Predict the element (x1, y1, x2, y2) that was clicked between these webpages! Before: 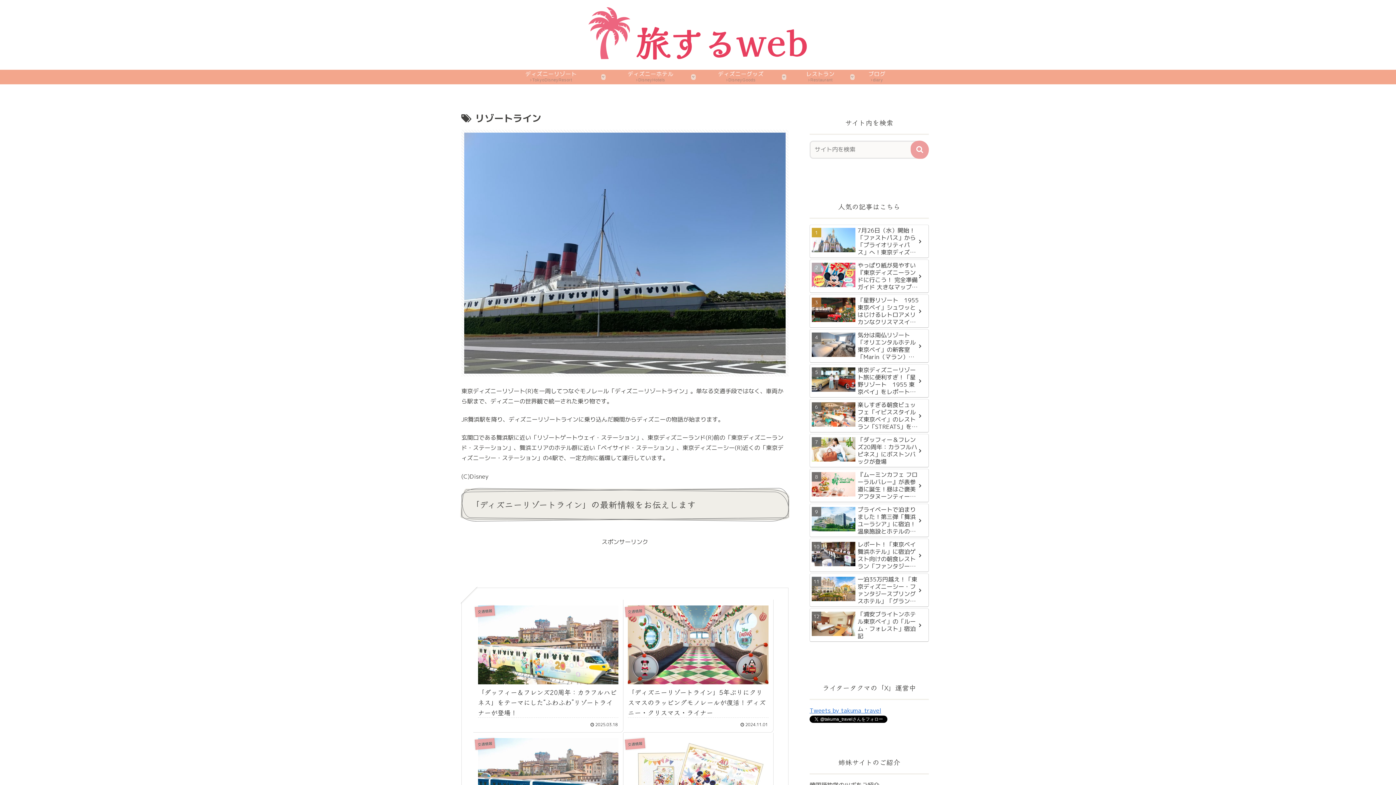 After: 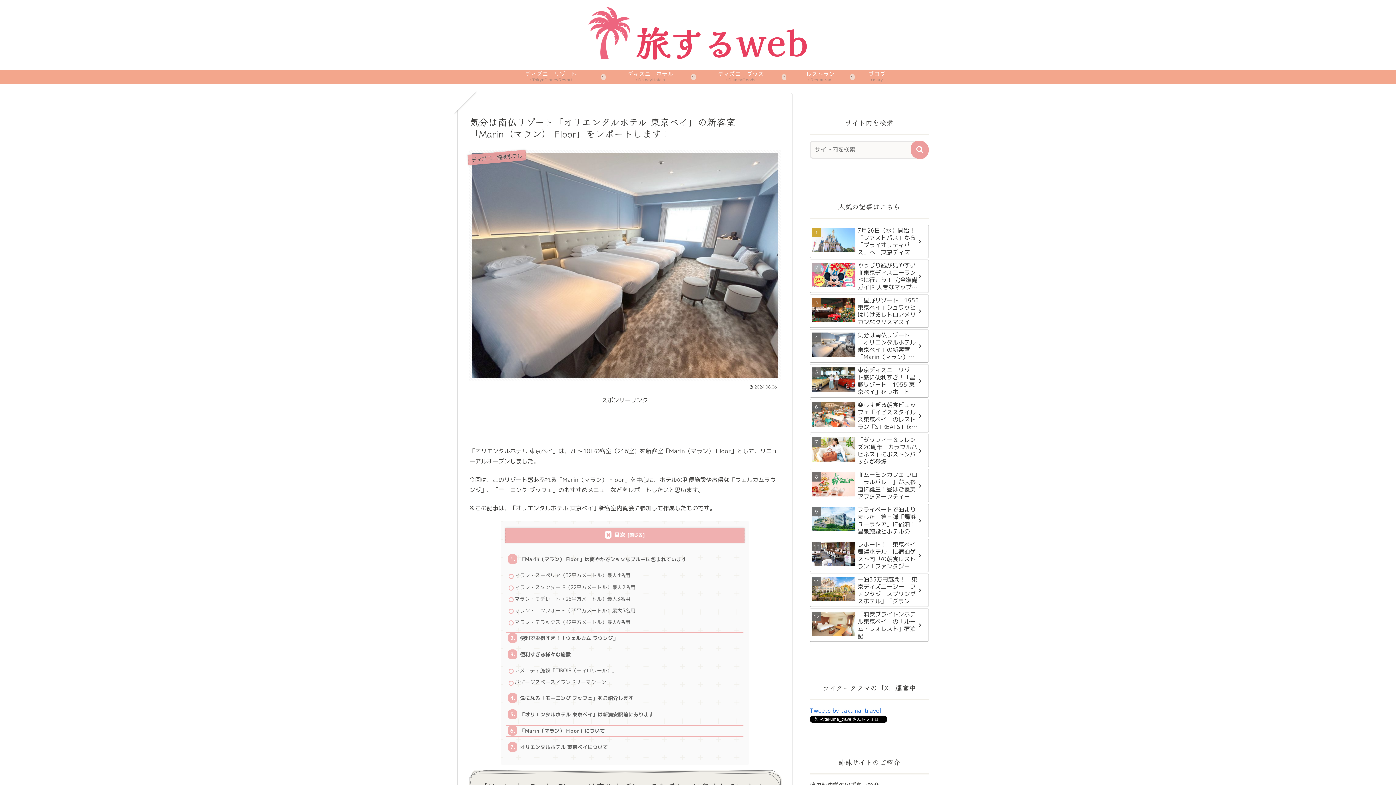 Action: label: 気分は南仏リゾート「オリエンタルホテル 東京ベイ」の新客室「Marin（マラン） Floor」をレポートします！ bbox: (809, 329, 929, 362)